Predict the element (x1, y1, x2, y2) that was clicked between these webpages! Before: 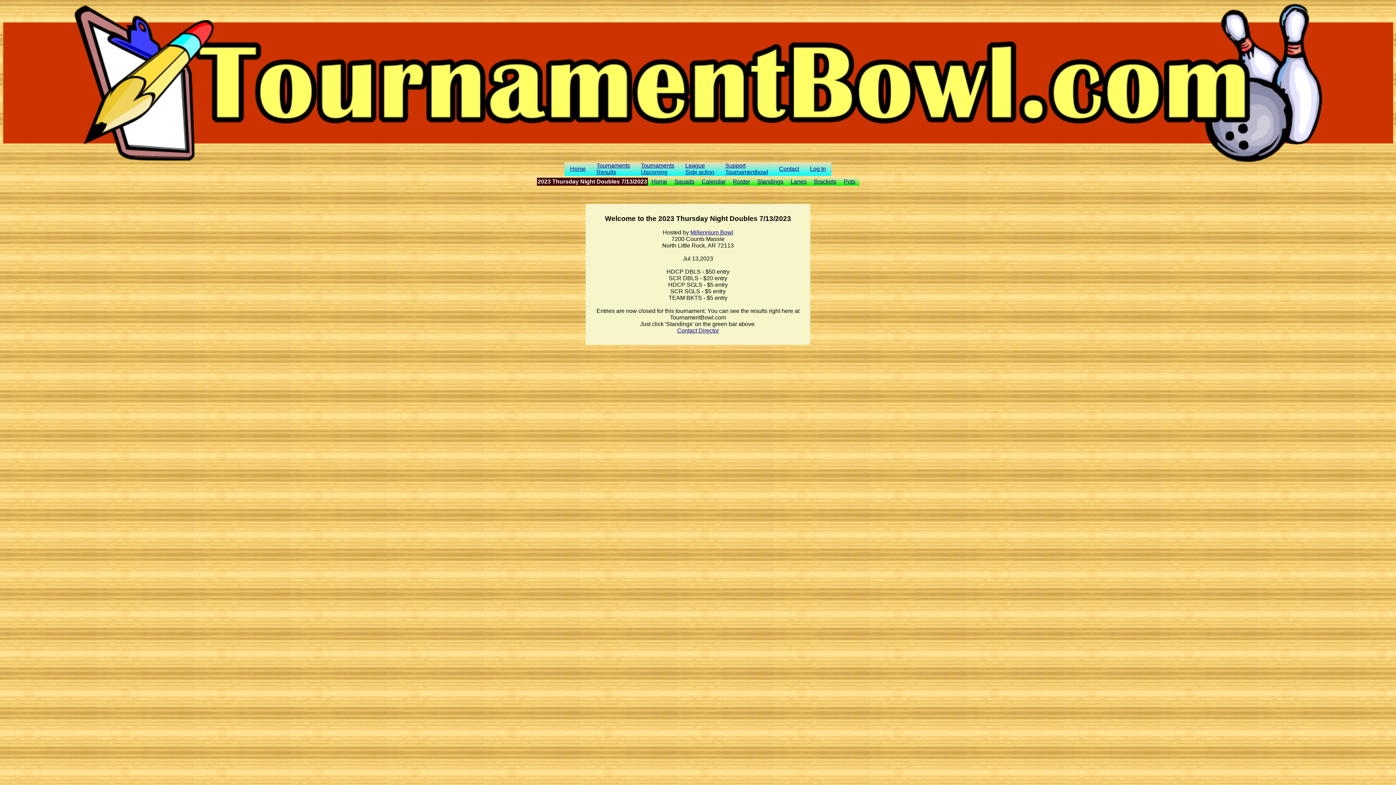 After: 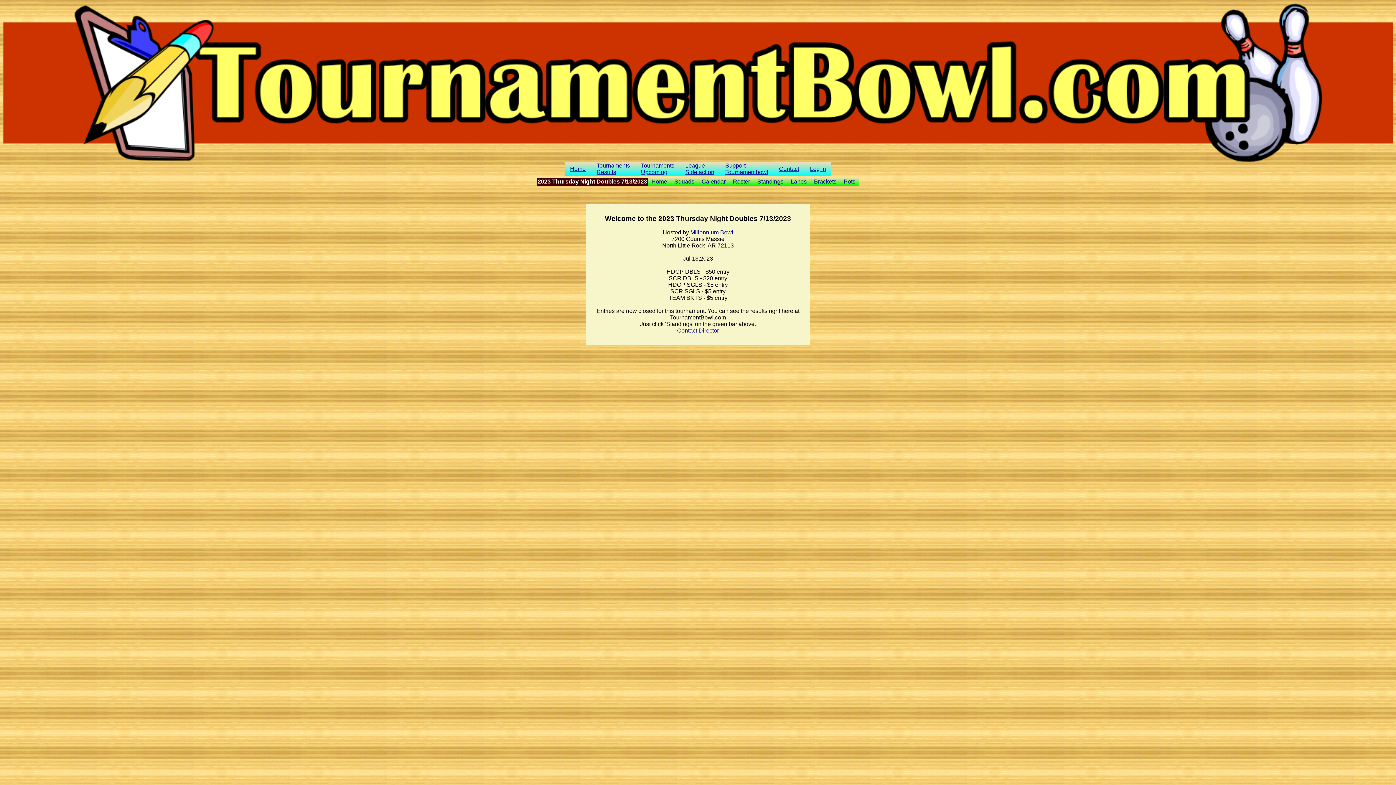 Action: label: Home bbox: (651, 178, 667, 184)